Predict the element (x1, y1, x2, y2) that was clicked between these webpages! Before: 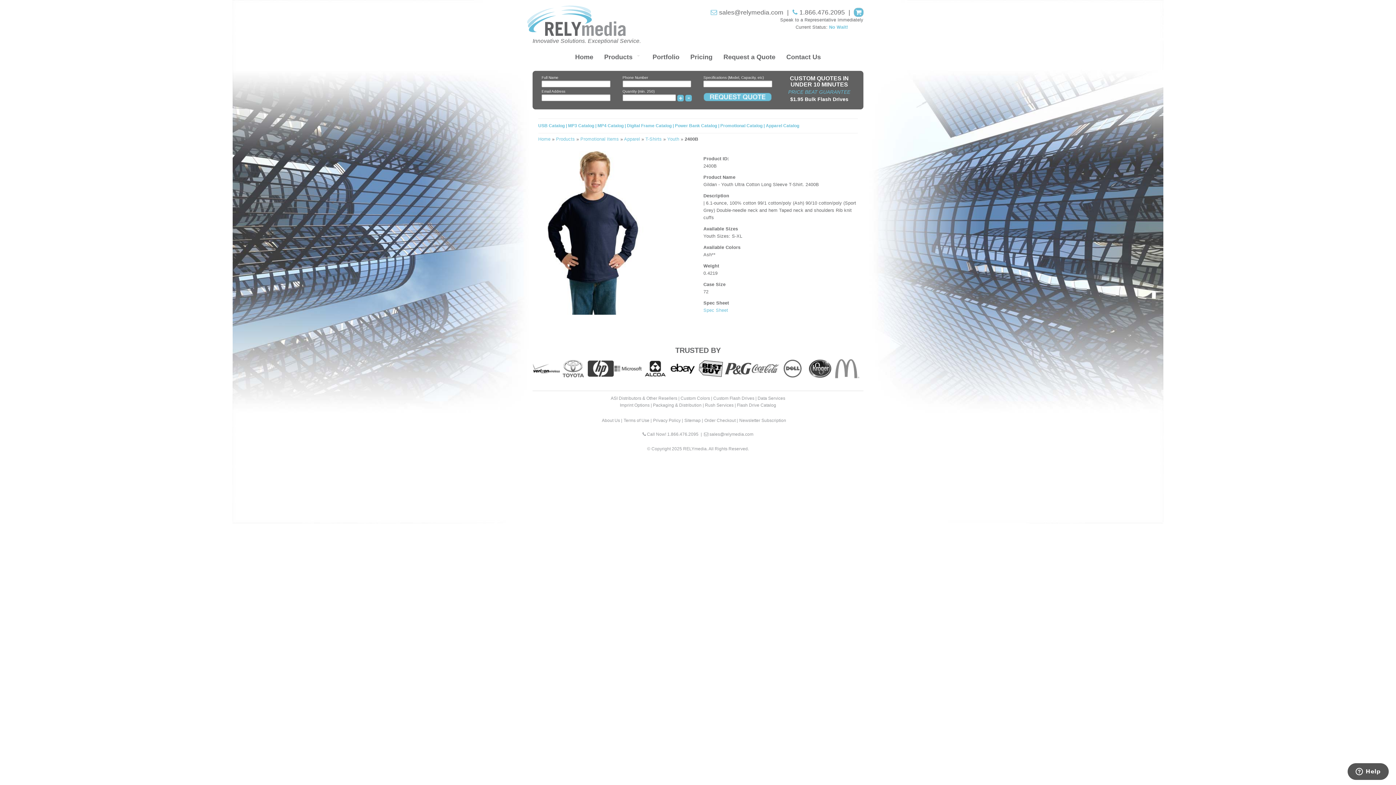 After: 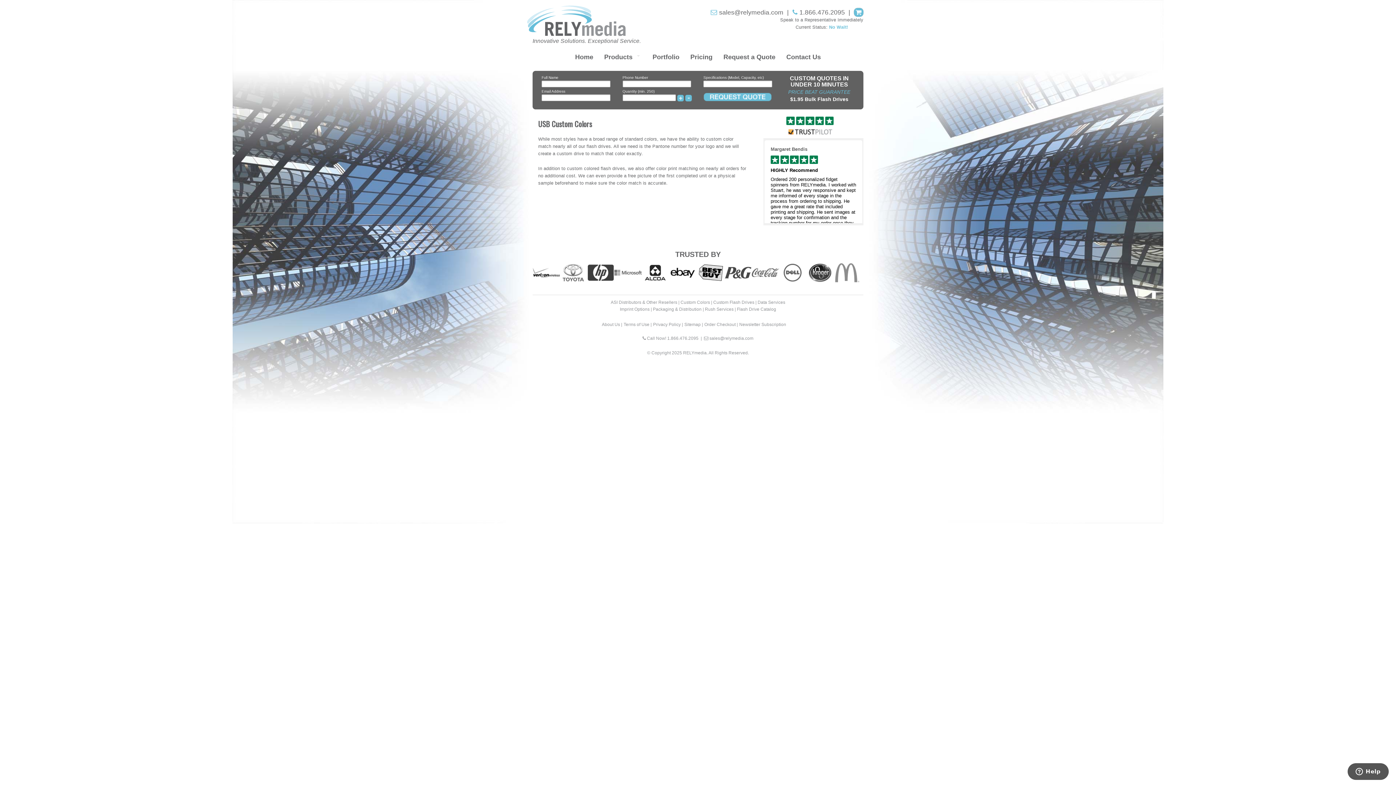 Action: bbox: (680, 396, 710, 401) label: Custom Colors